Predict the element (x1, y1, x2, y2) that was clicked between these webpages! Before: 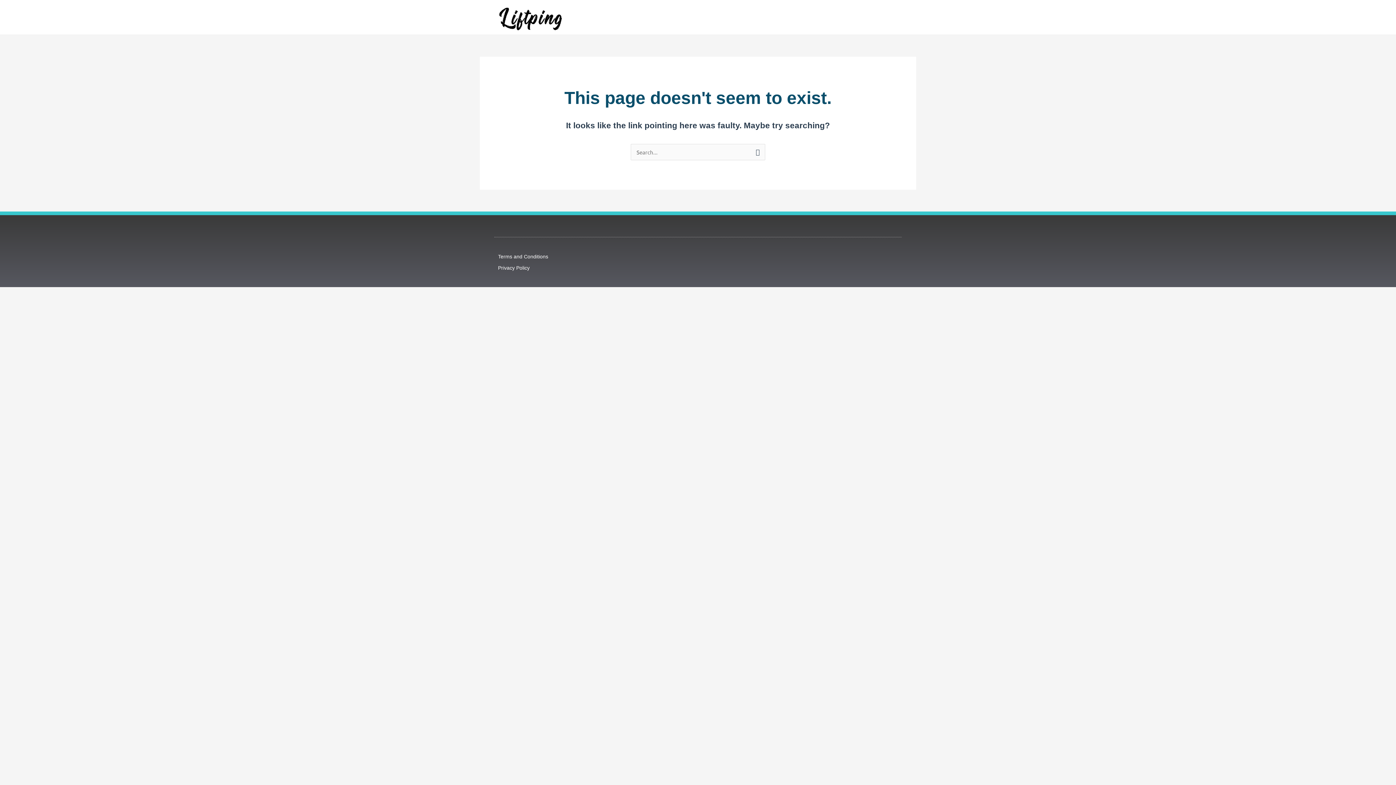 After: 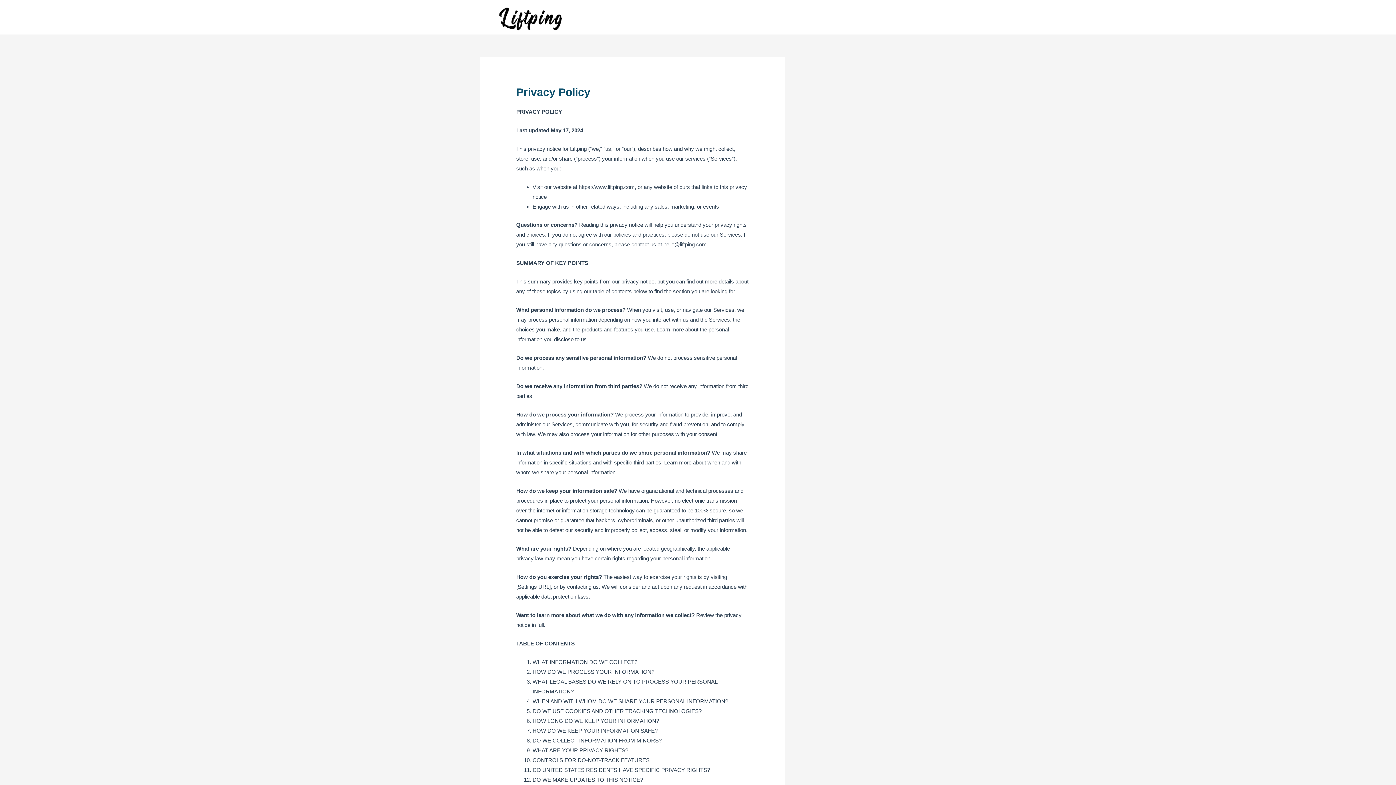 Action: bbox: (498, 263, 694, 272) label: Privacy Policy